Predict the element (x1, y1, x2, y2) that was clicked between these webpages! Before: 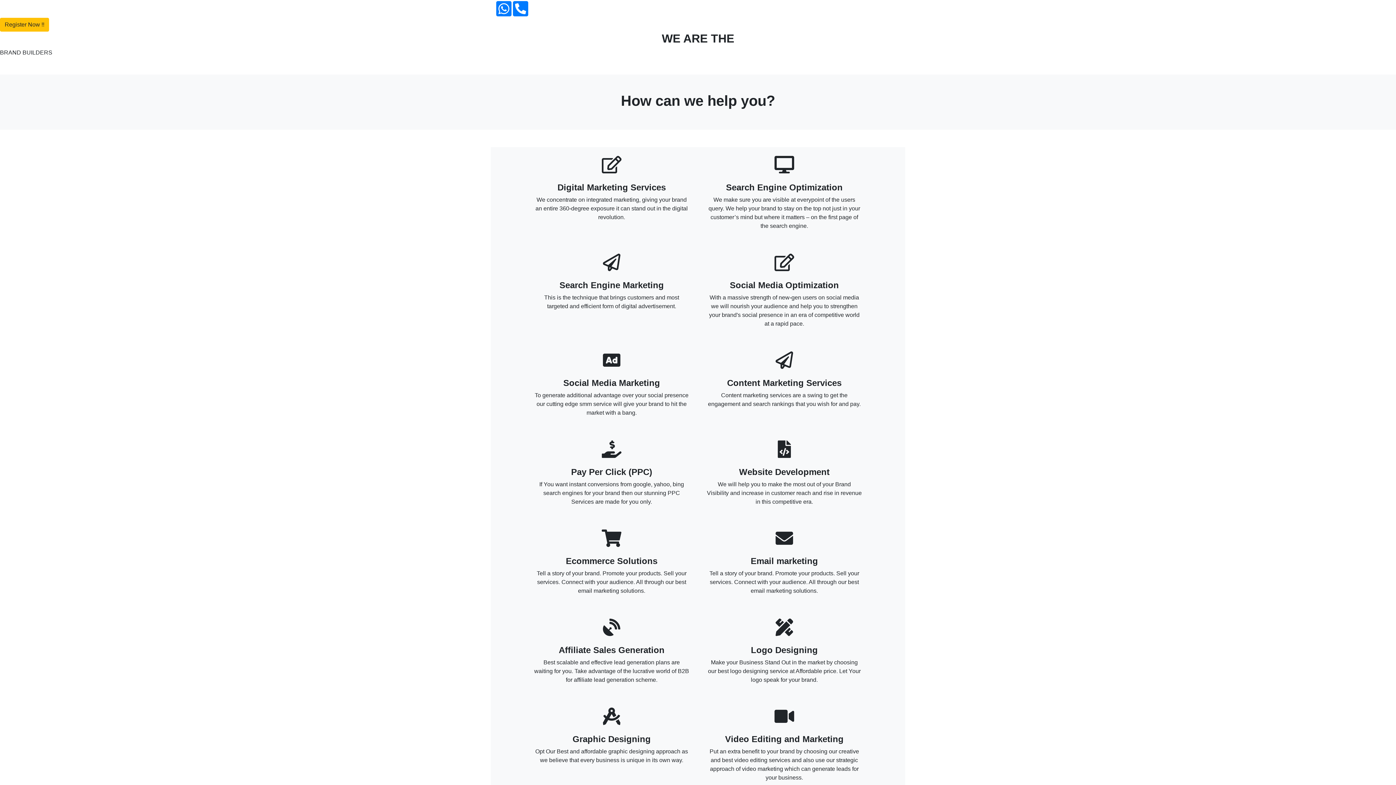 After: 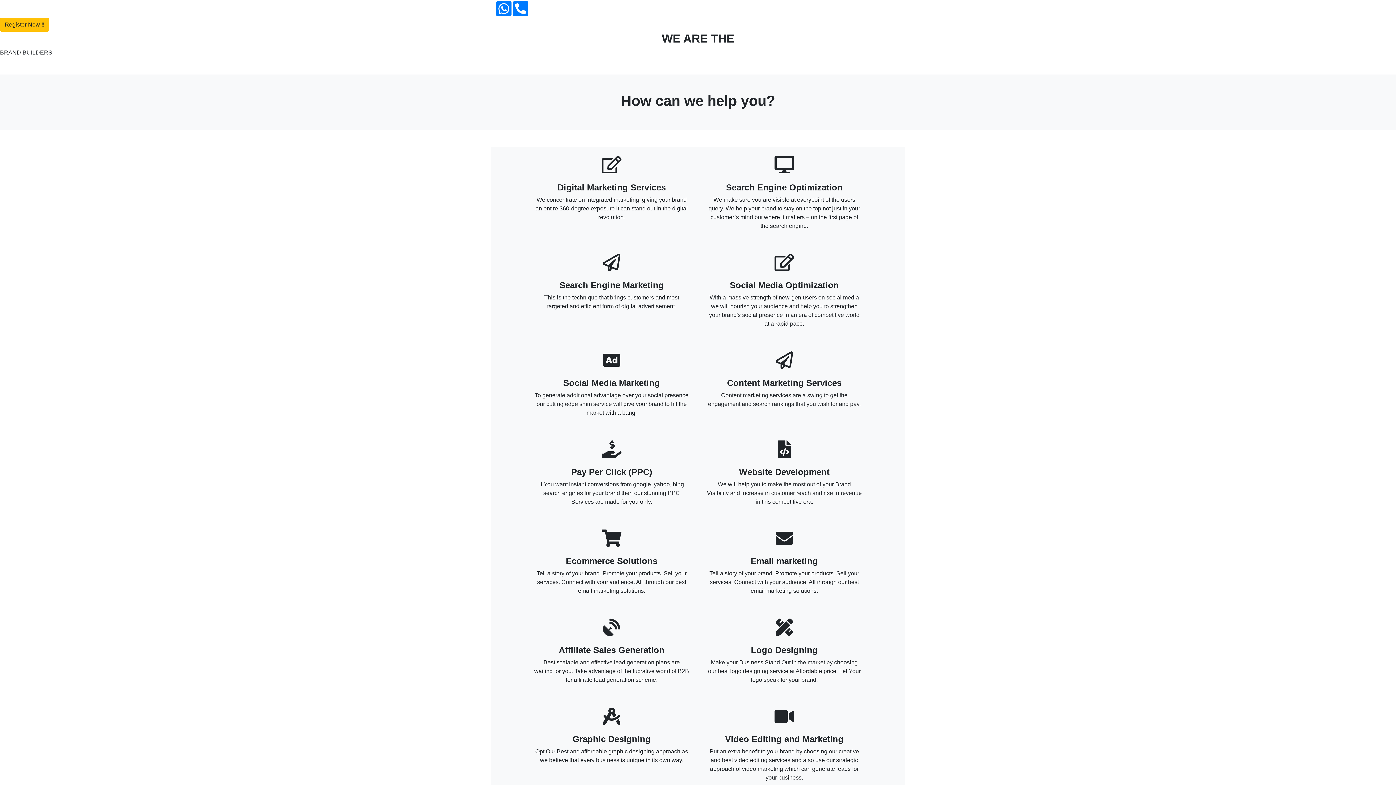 Action: bbox: (1337, 2, 1364, 17) label: Portfolio